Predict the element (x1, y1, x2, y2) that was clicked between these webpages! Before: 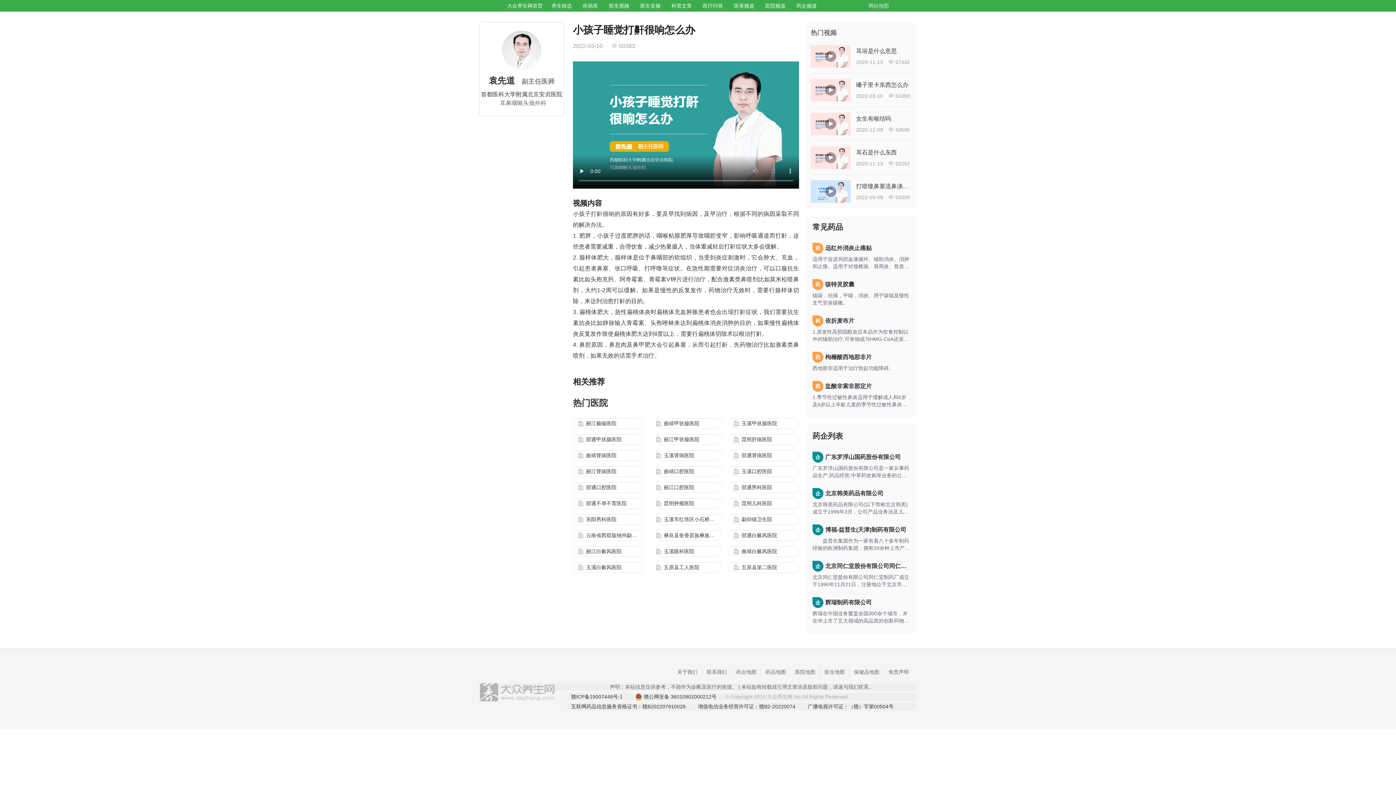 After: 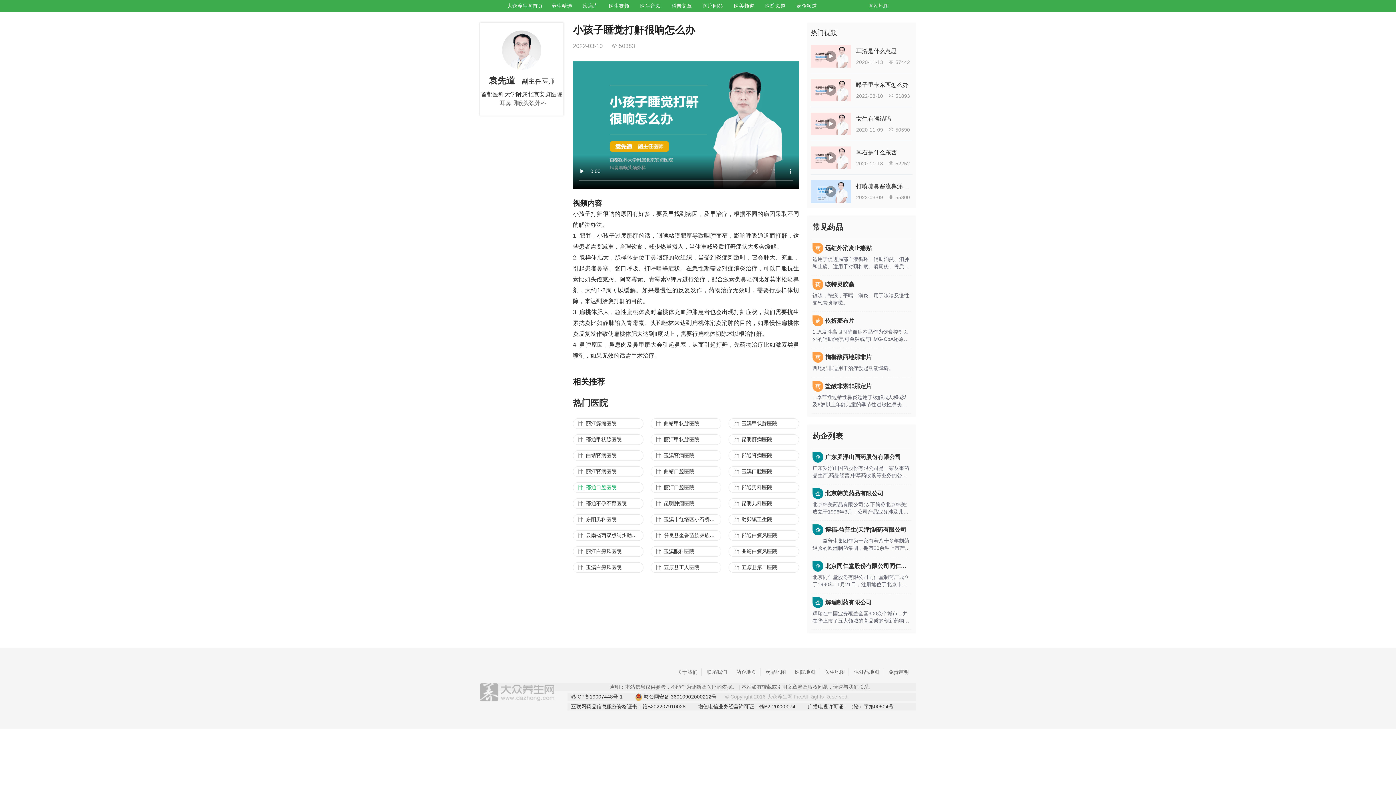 Action: label: 邵通口腔医院 bbox: (577, 482, 638, 492)